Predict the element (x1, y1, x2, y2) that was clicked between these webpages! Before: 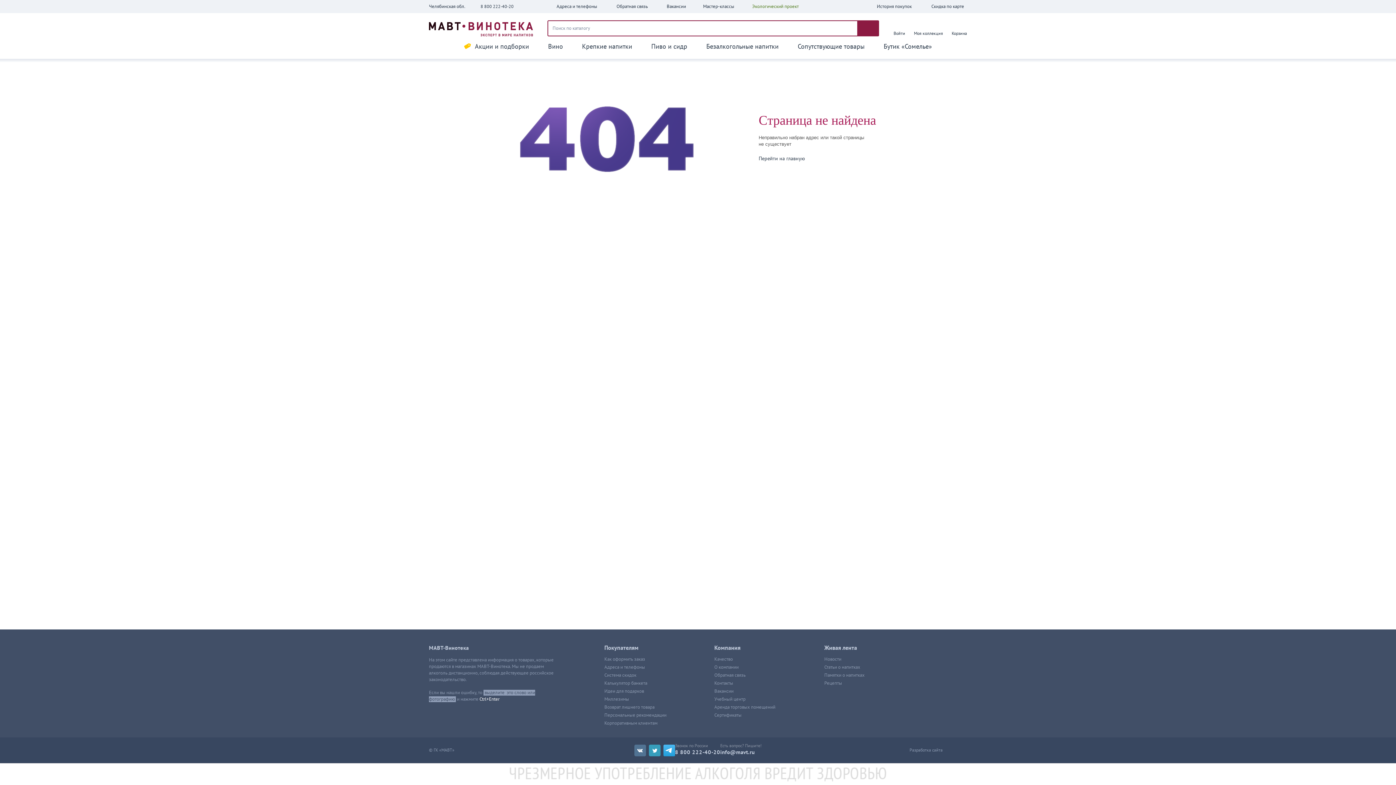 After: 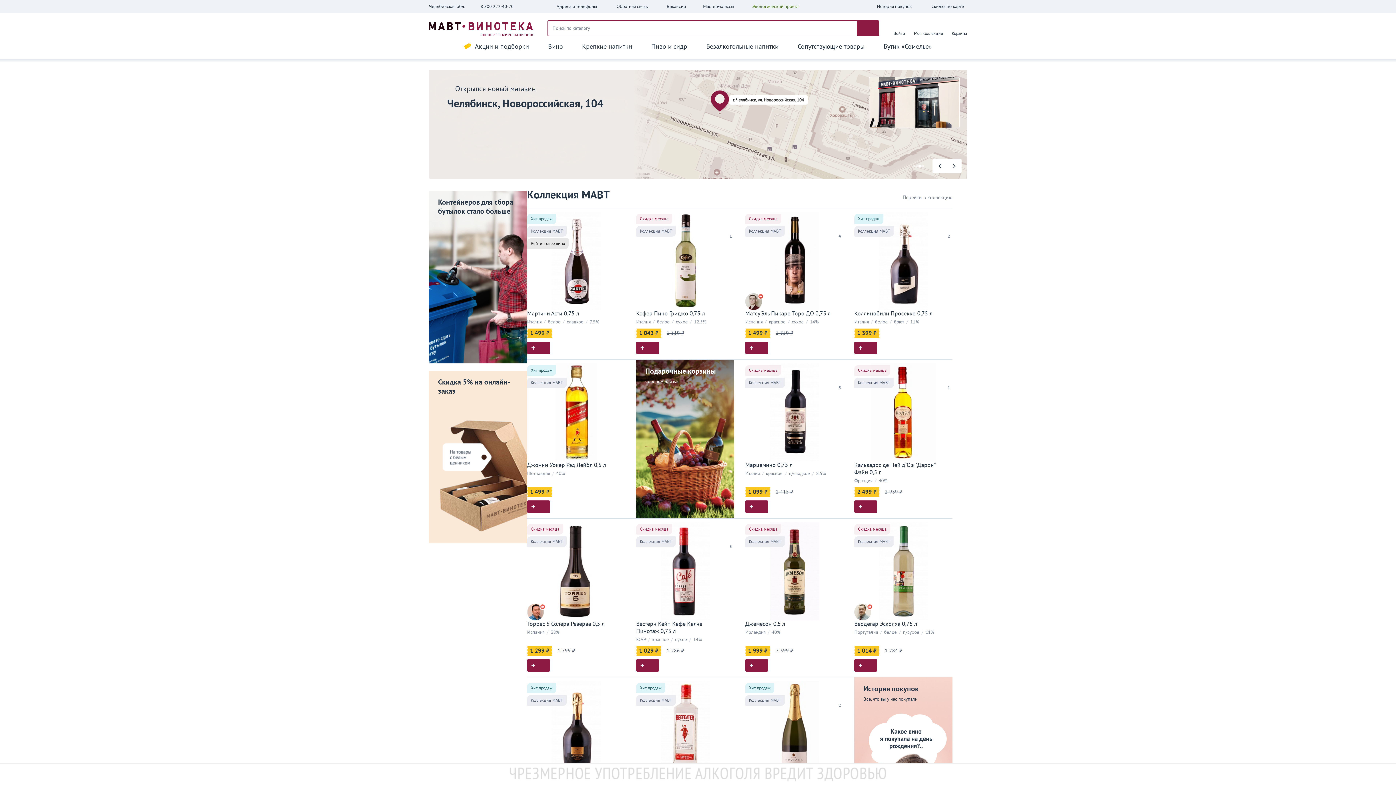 Action: bbox: (758, 155, 805, 161) label: Перейти на главную